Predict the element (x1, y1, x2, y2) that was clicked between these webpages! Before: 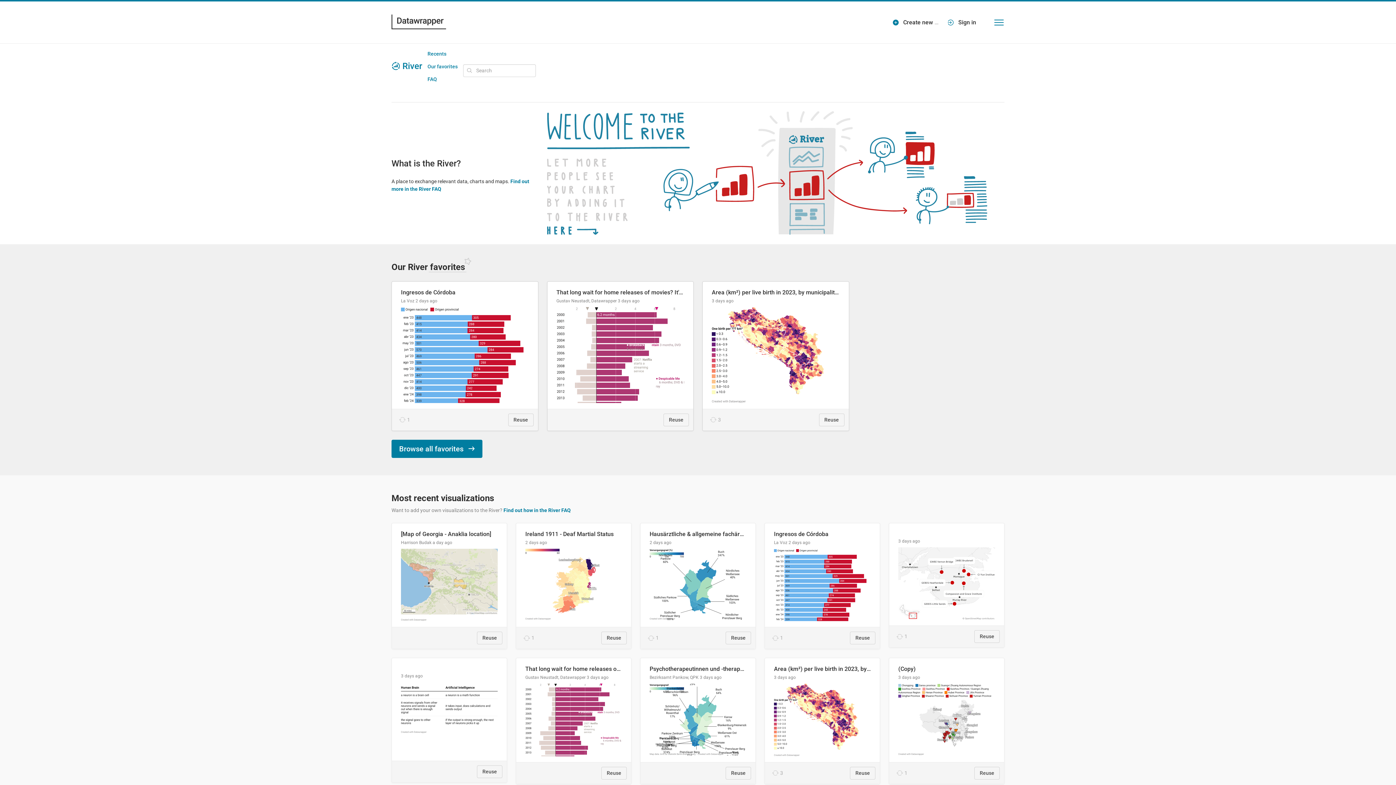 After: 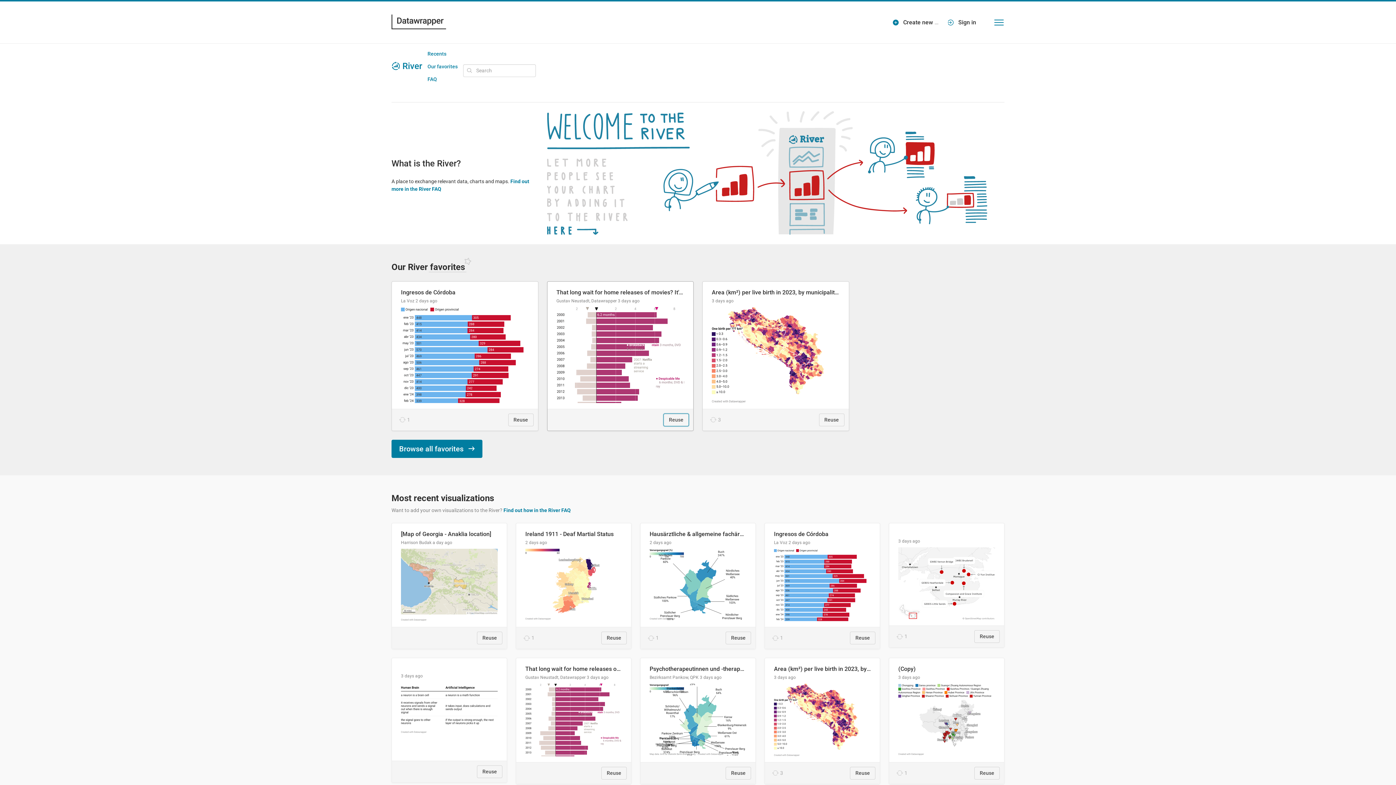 Action: label: Reuse bbox: (663, 413, 689, 426)